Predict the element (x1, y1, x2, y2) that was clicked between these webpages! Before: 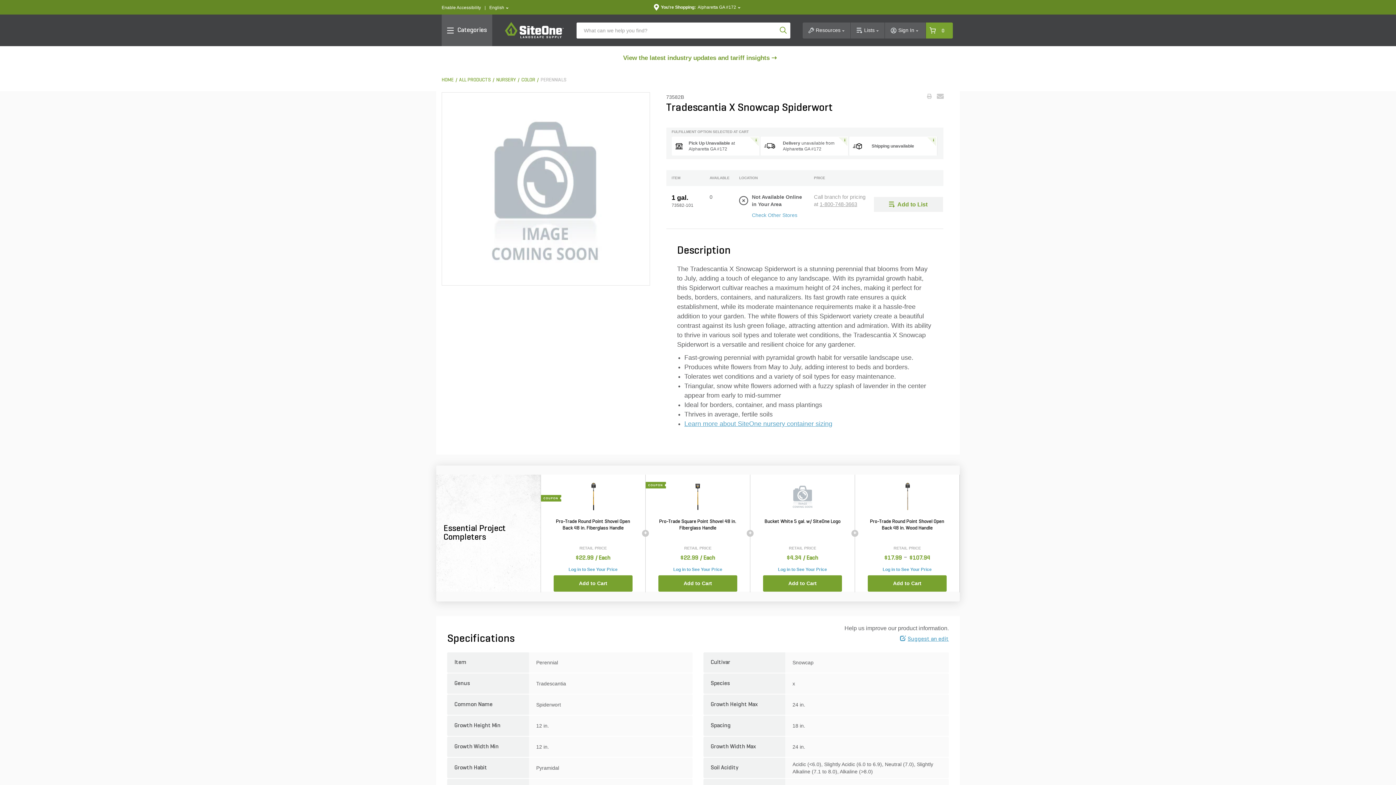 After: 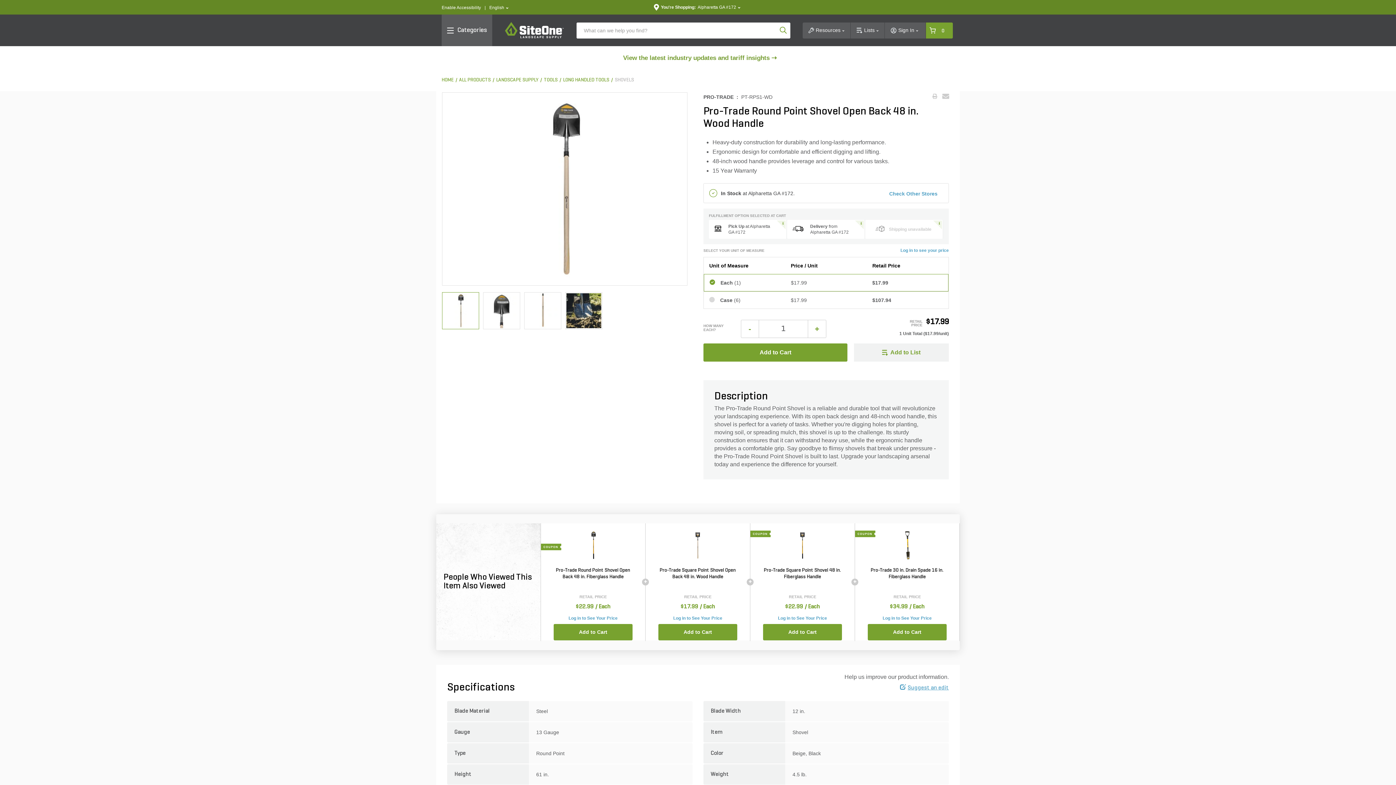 Action: bbox: (892, 493, 922, 499)